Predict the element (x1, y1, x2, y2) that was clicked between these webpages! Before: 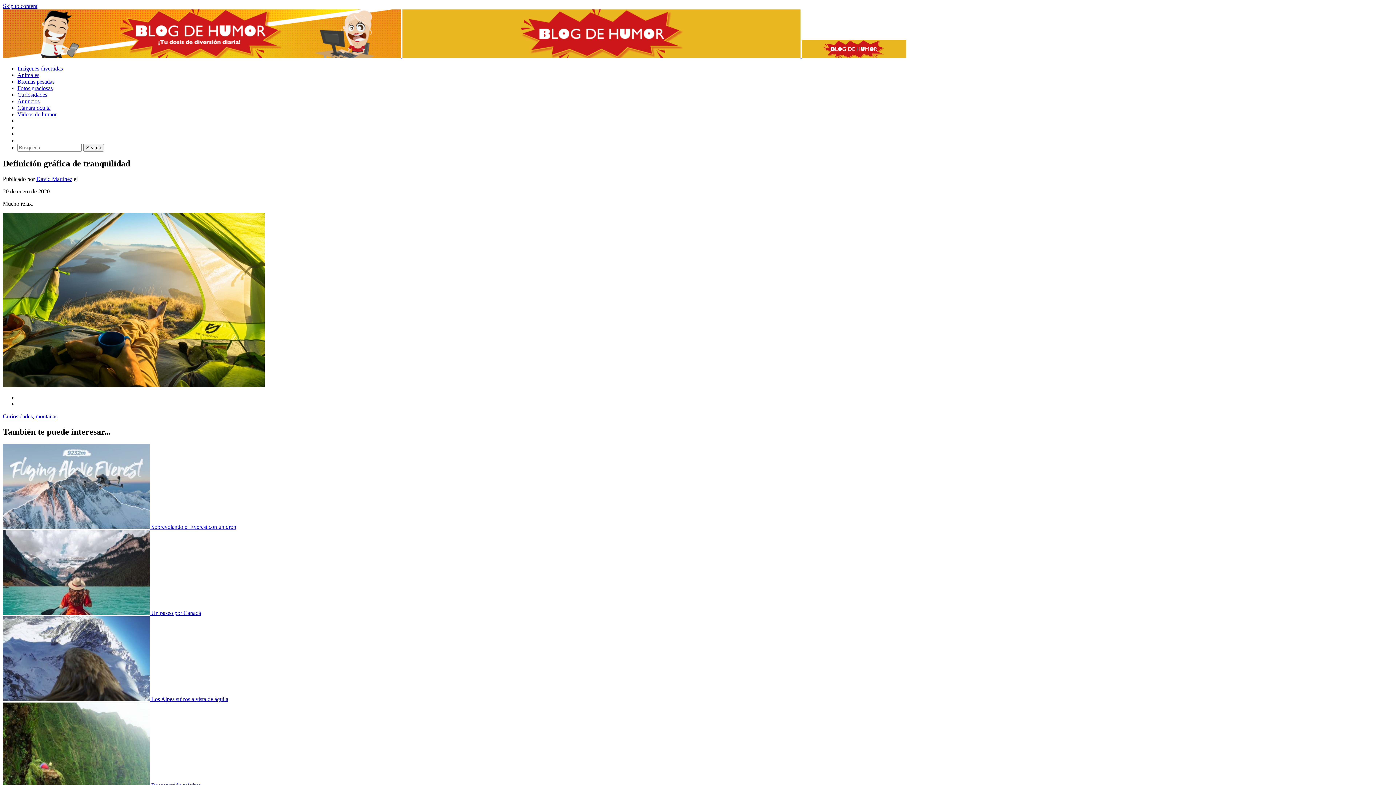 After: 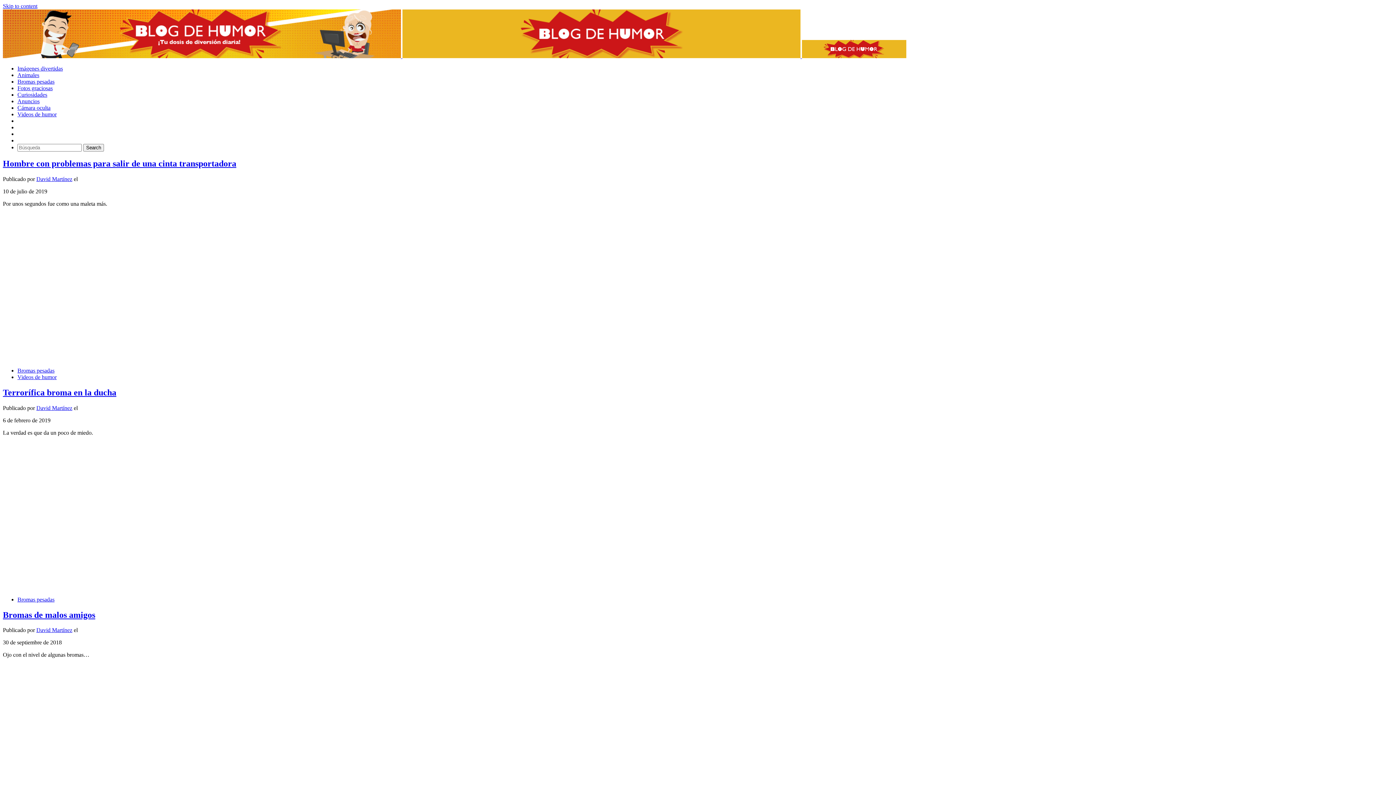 Action: bbox: (17, 78, 54, 84) label: Bromas pesadas